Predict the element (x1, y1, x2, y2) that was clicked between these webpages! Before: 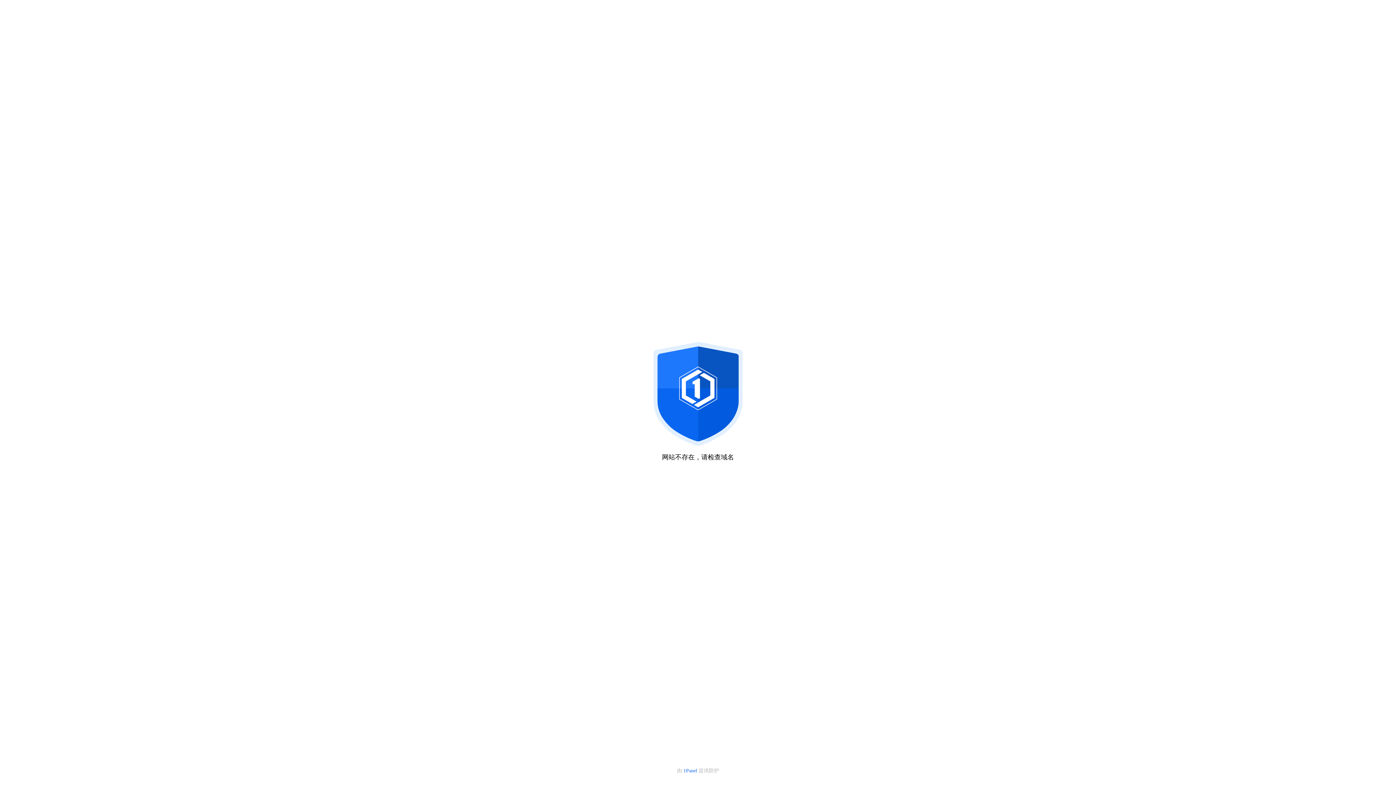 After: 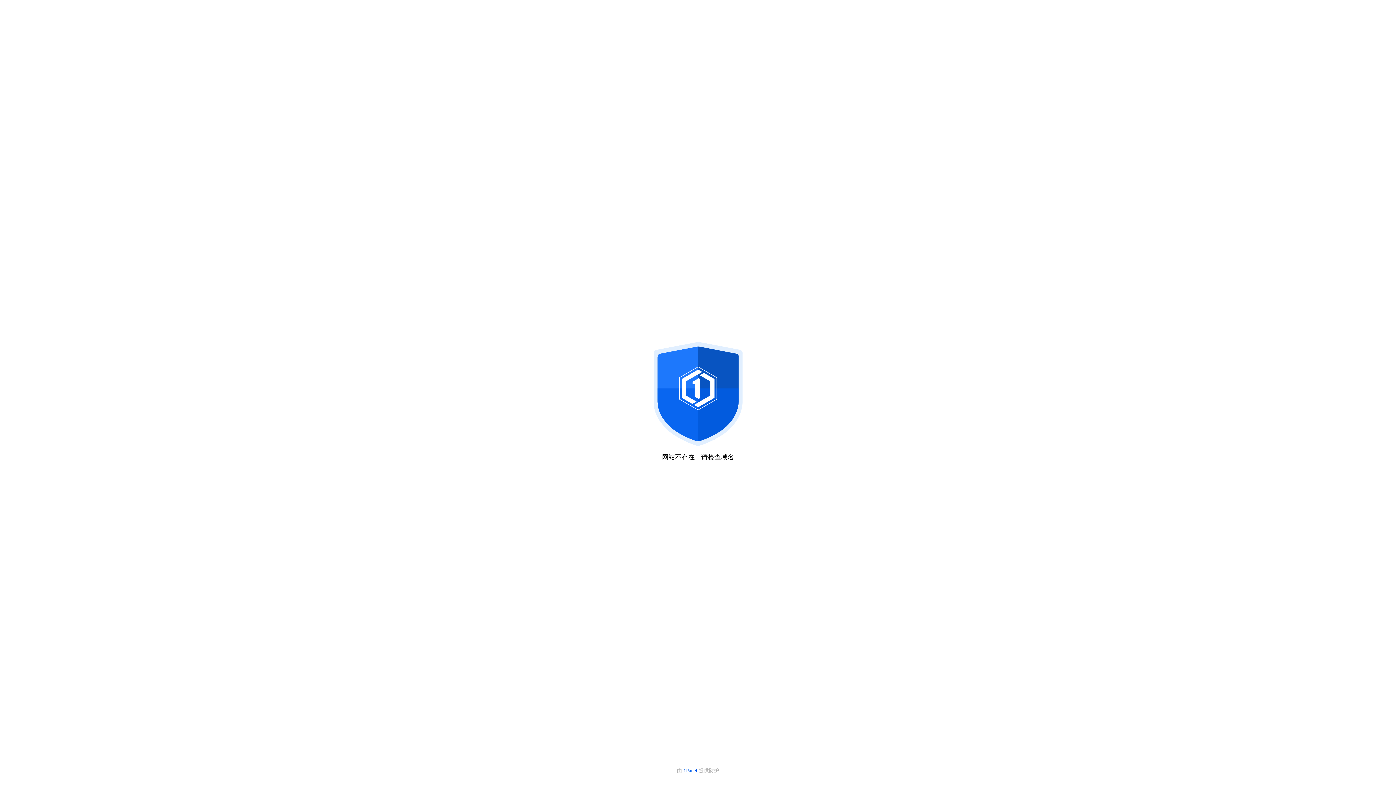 Action: bbox: (683, 768, 698, 773) label: 1Panel 